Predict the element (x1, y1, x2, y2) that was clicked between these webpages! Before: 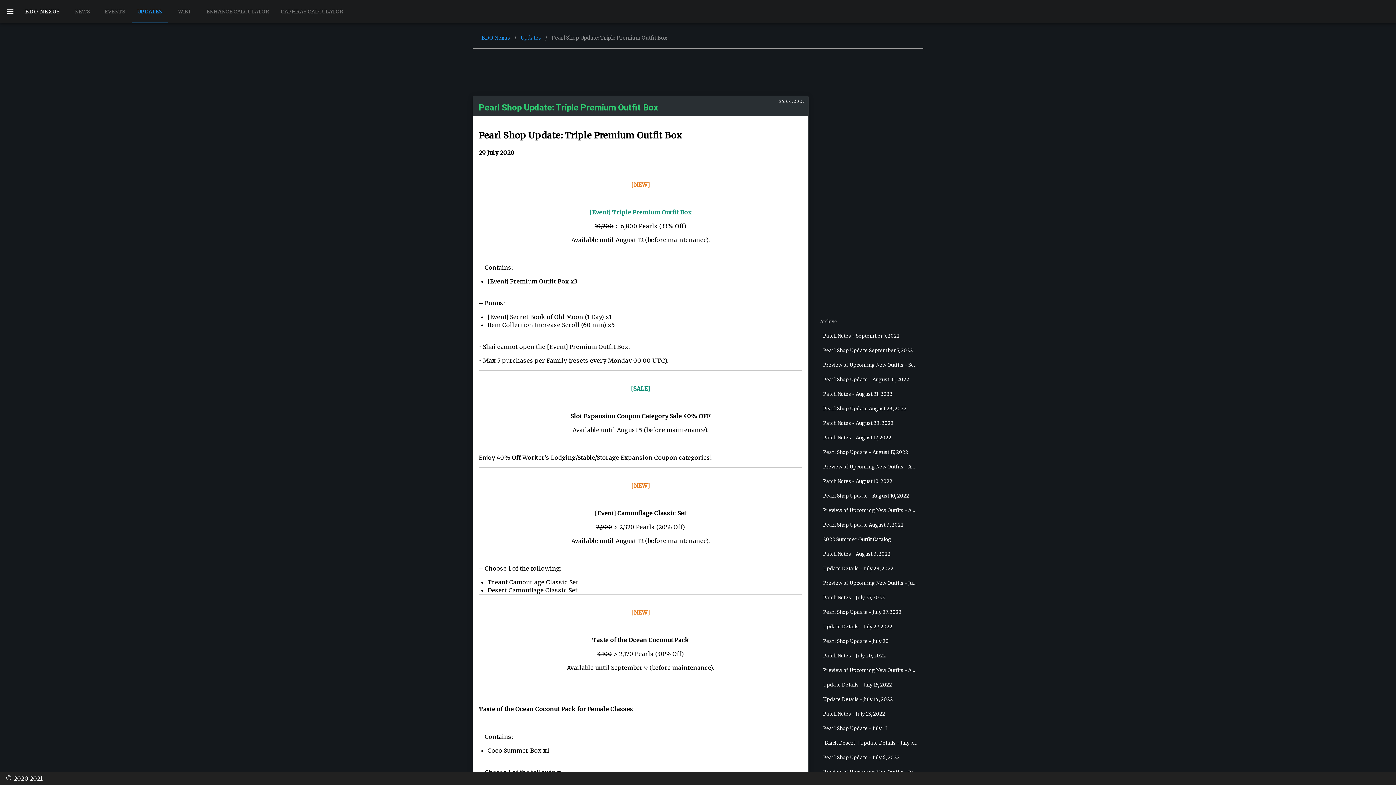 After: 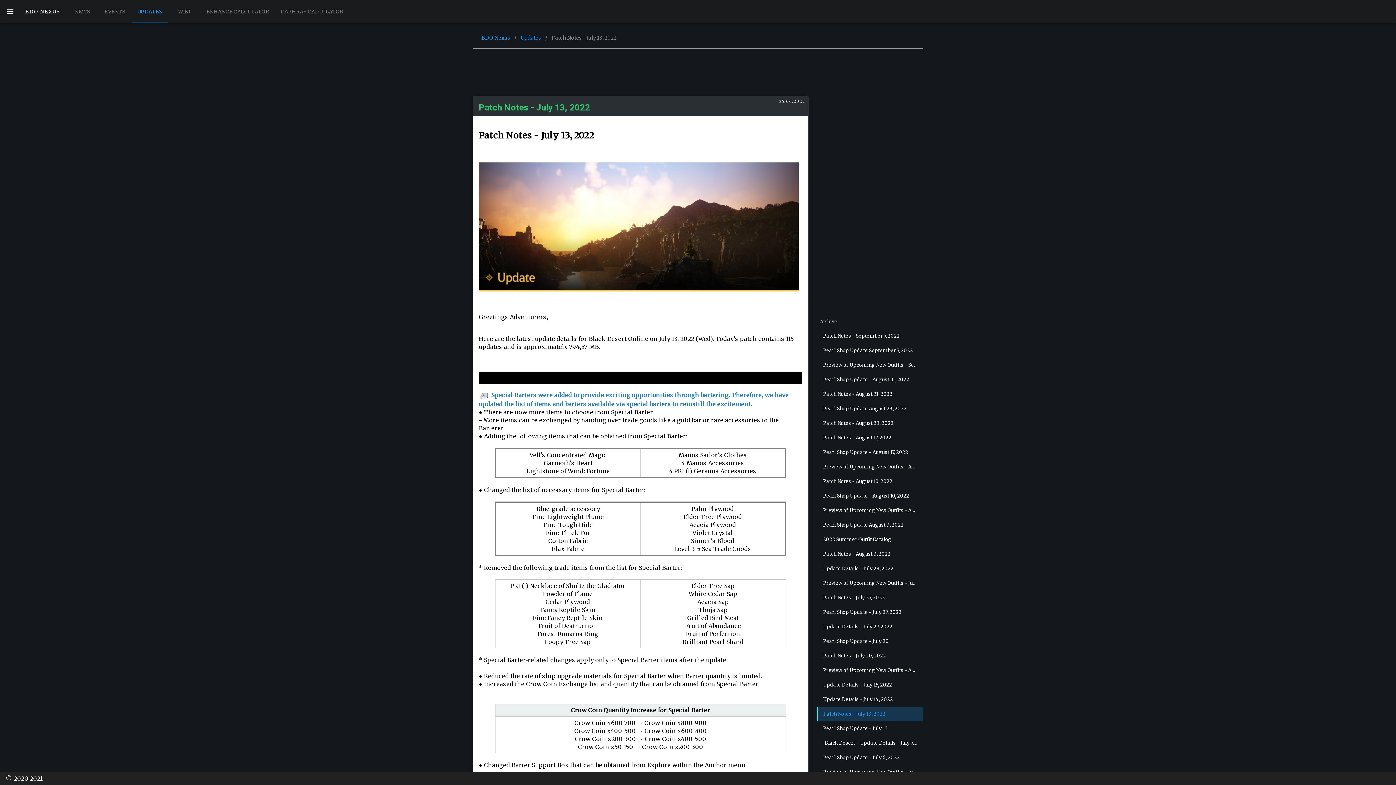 Action: label: Patch Notes - July 13, 2022 bbox: (817, 707, 923, 721)